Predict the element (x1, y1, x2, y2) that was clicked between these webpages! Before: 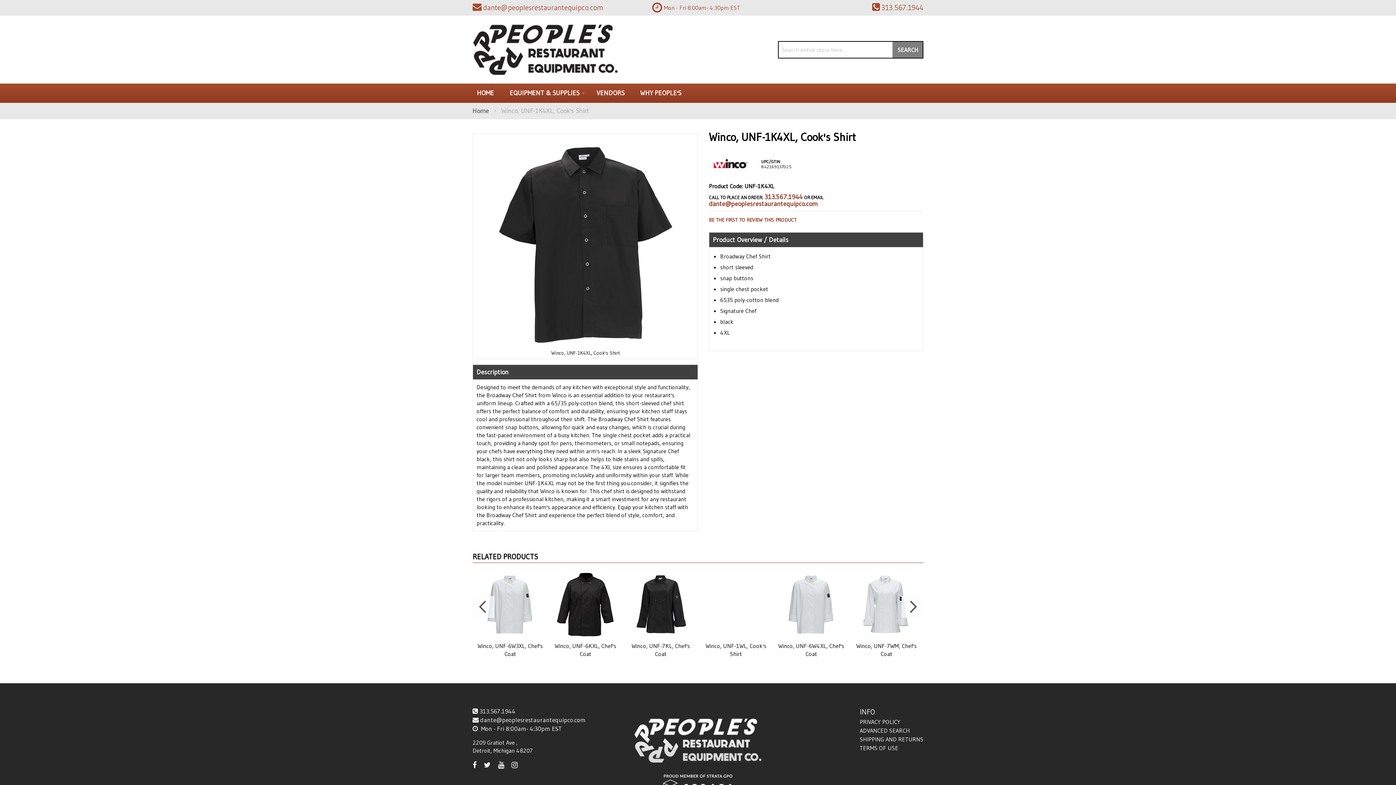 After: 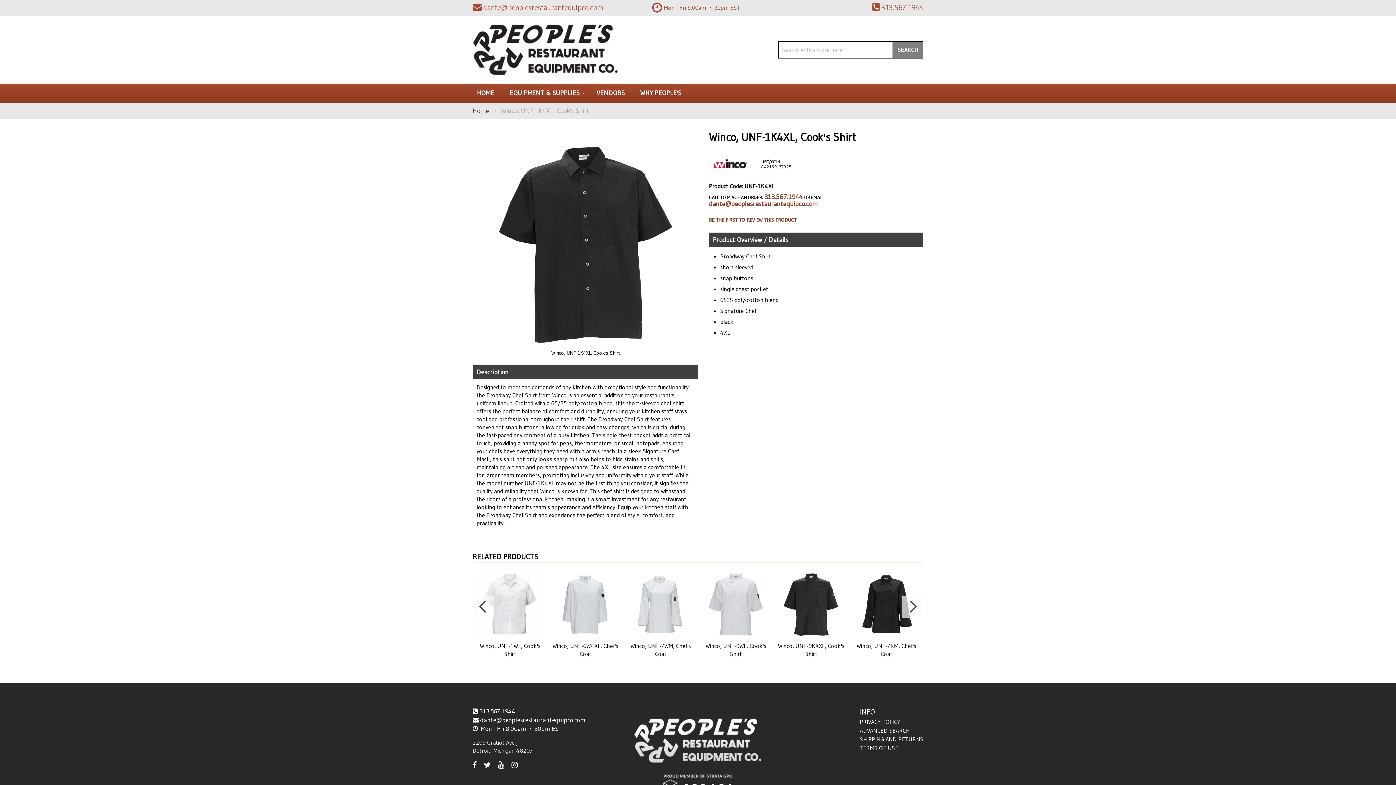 Action: label: Previous bbox: (472, 596, 494, 618)